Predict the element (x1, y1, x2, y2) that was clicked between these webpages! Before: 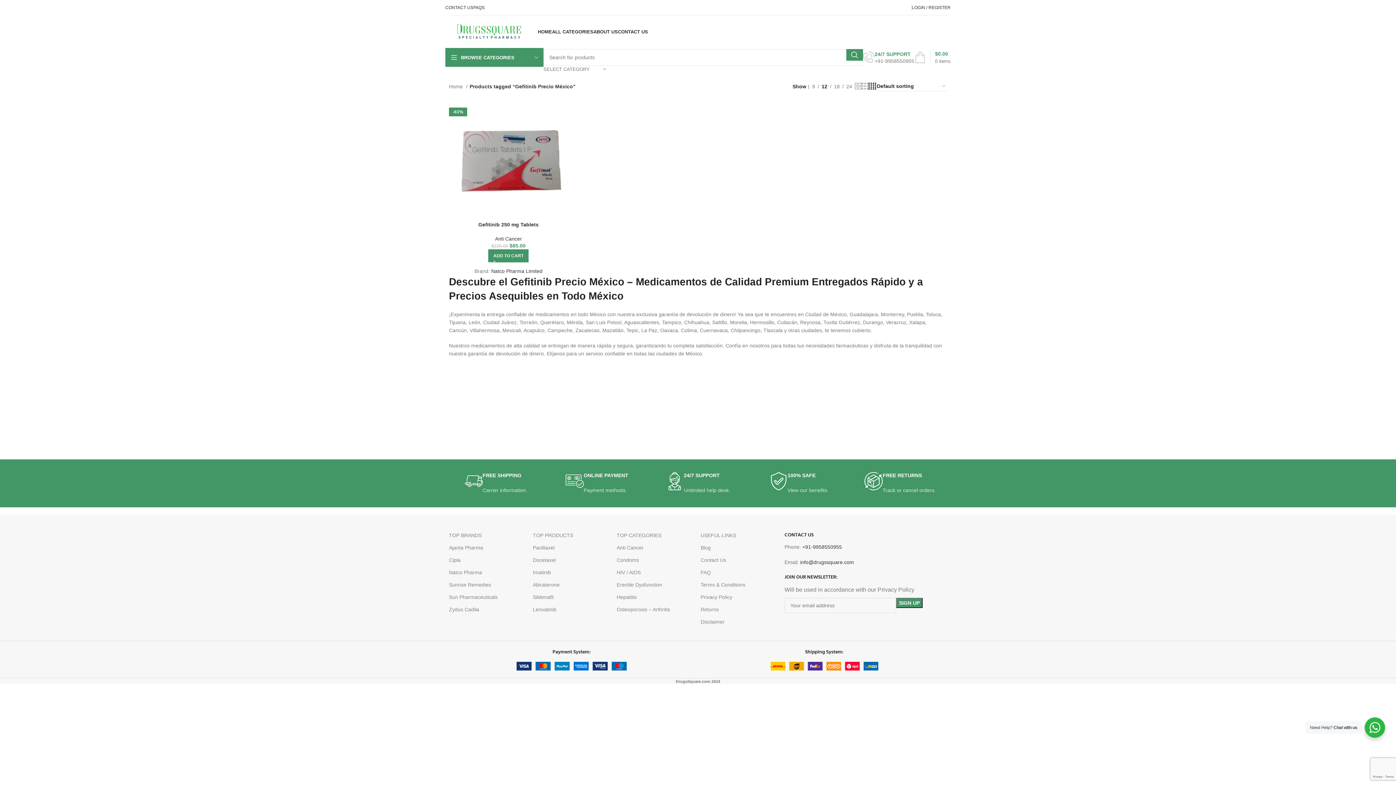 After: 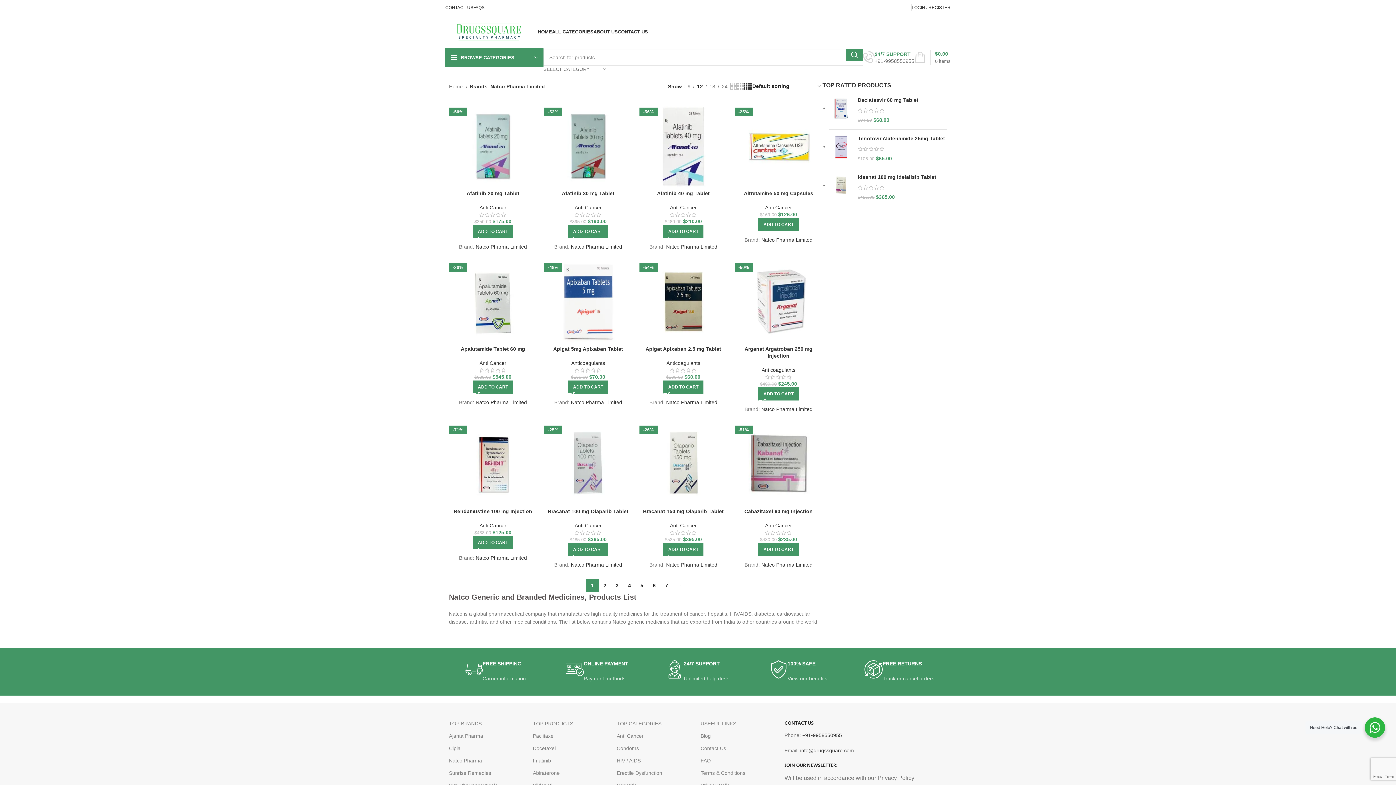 Action: bbox: (449, 566, 525, 578) label: Natco Pharma